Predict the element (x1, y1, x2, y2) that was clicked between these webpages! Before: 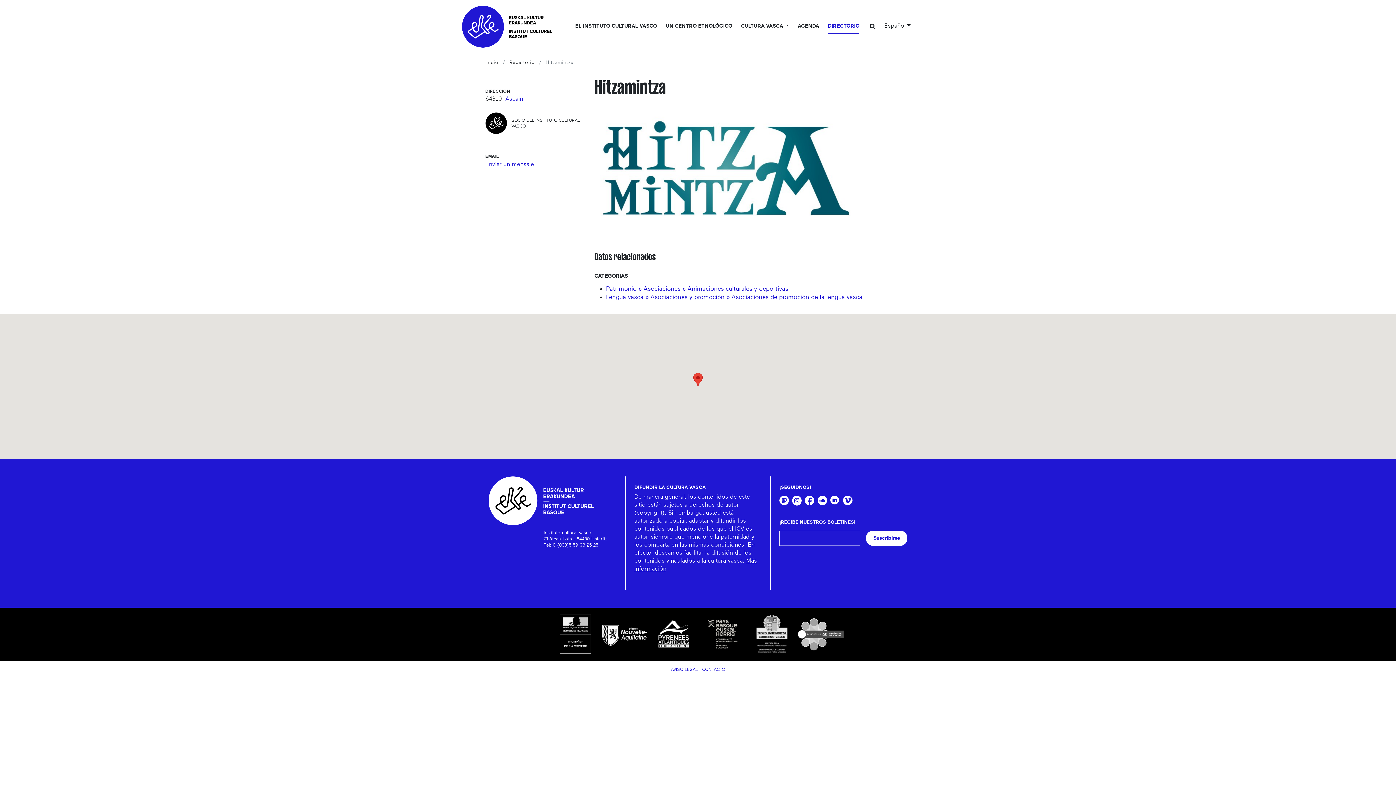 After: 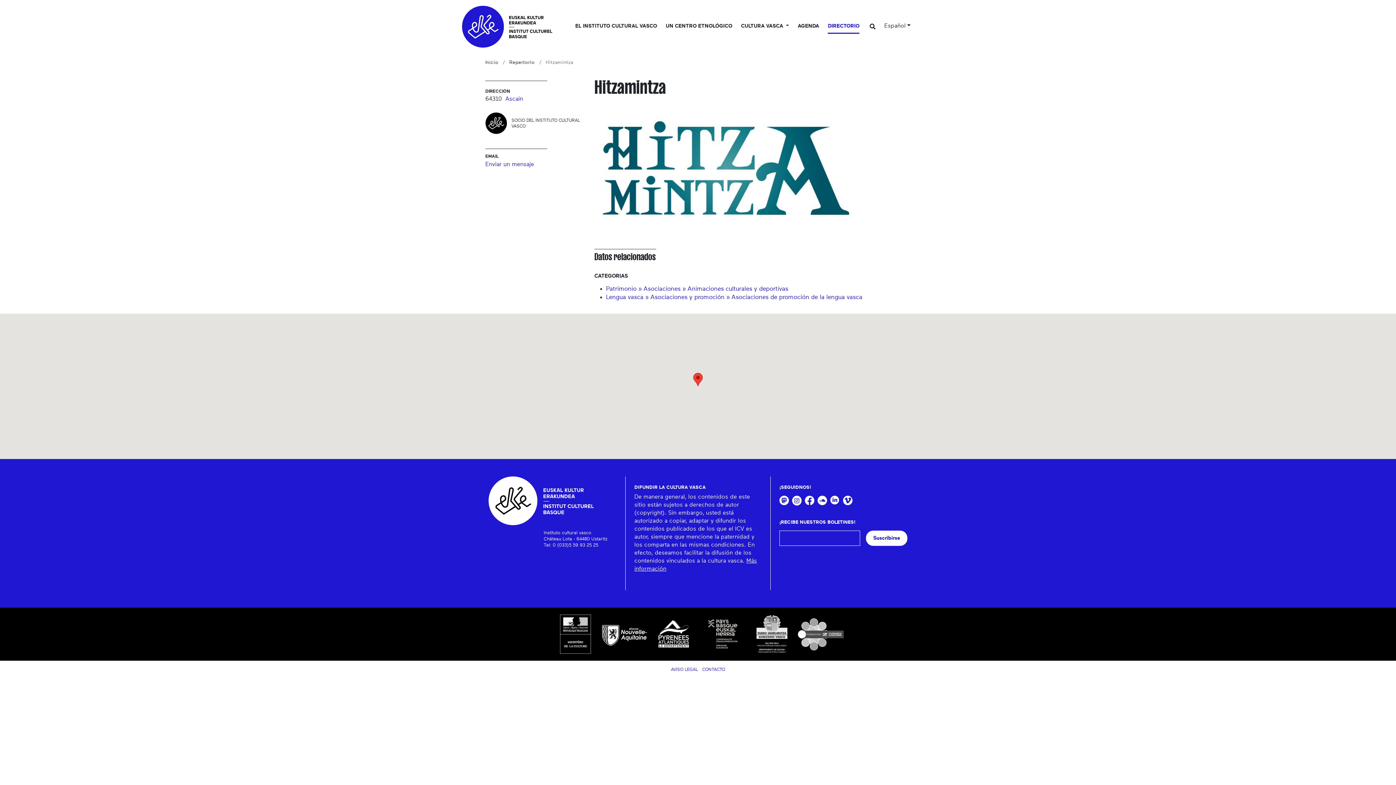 Action: label:   bbox: (805, 497, 816, 503)